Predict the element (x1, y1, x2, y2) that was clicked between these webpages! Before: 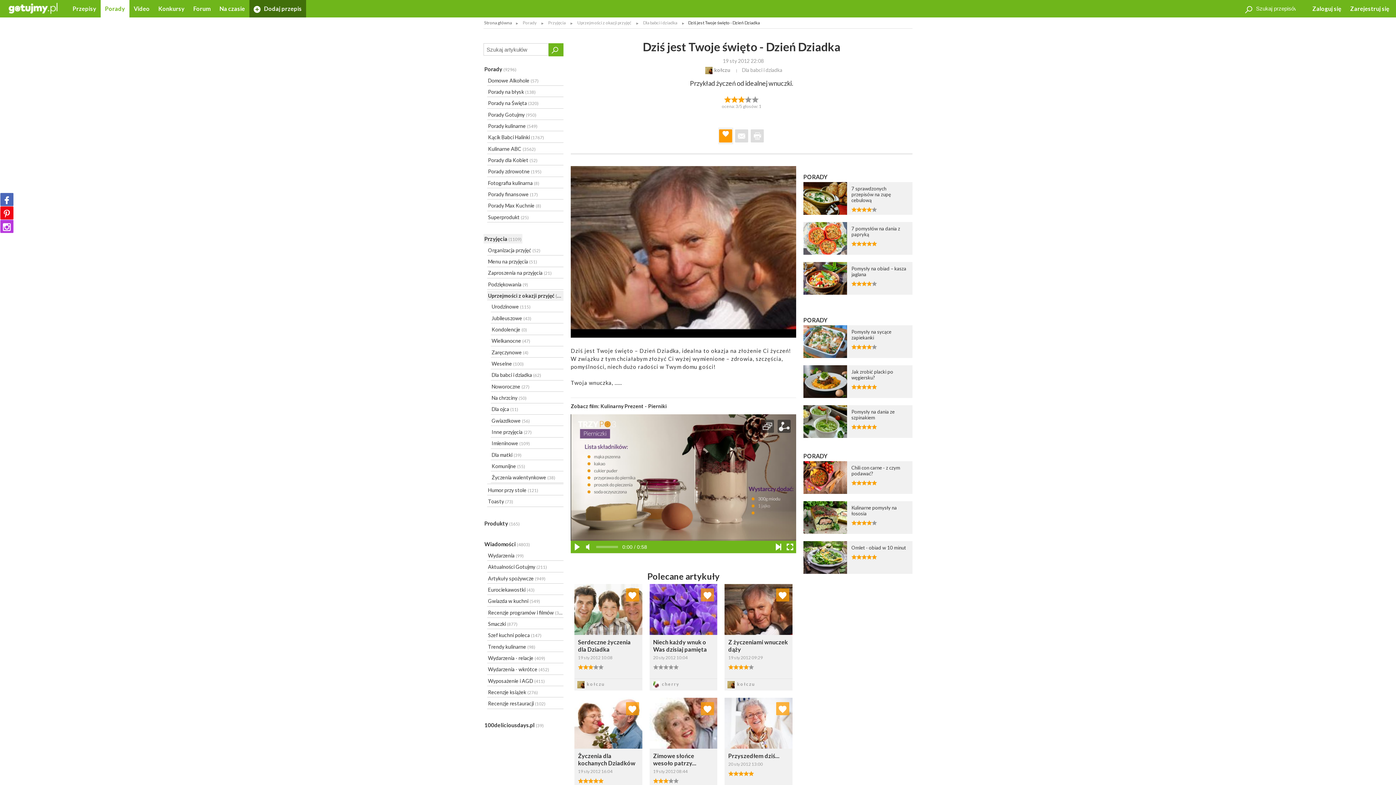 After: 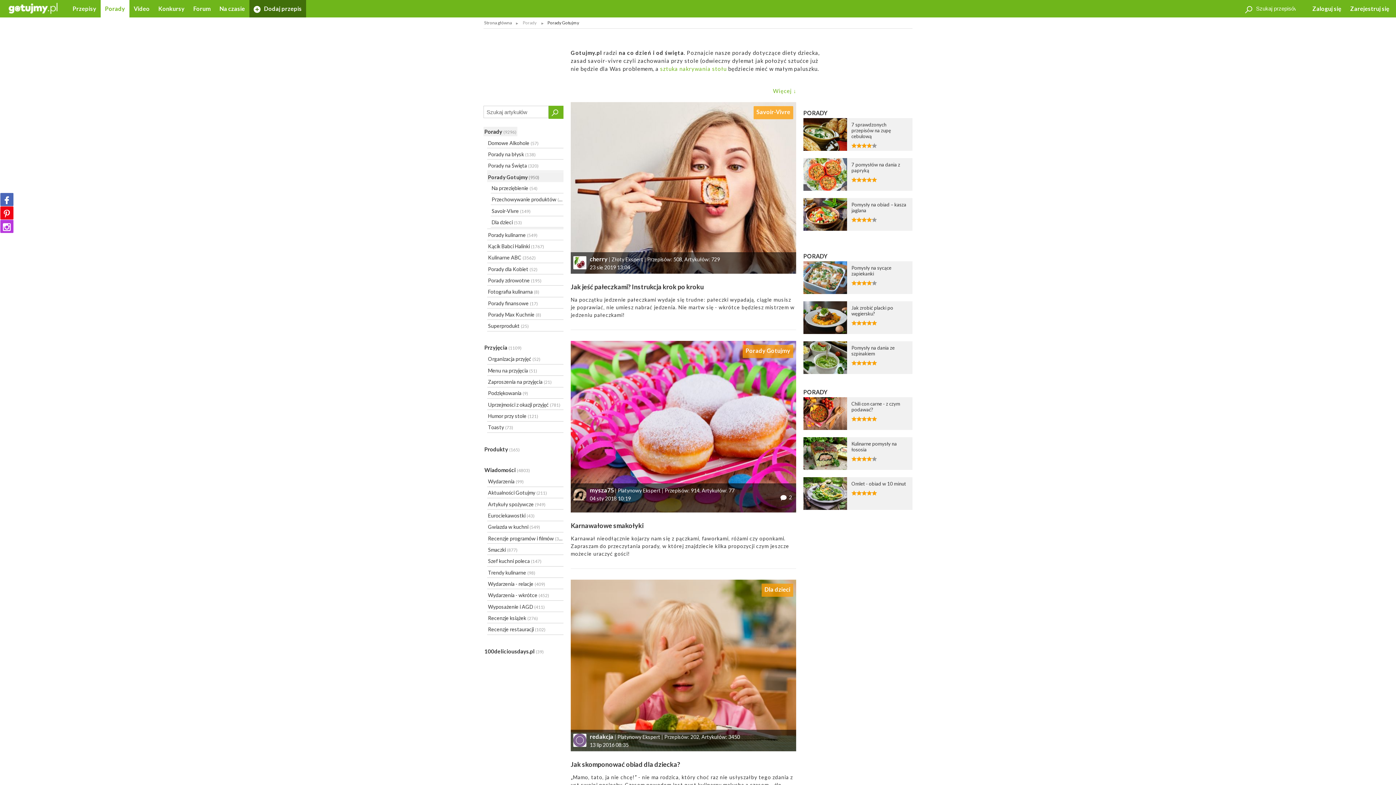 Action: label: Porady Gotujmy (950) bbox: (487, 109, 563, 119)